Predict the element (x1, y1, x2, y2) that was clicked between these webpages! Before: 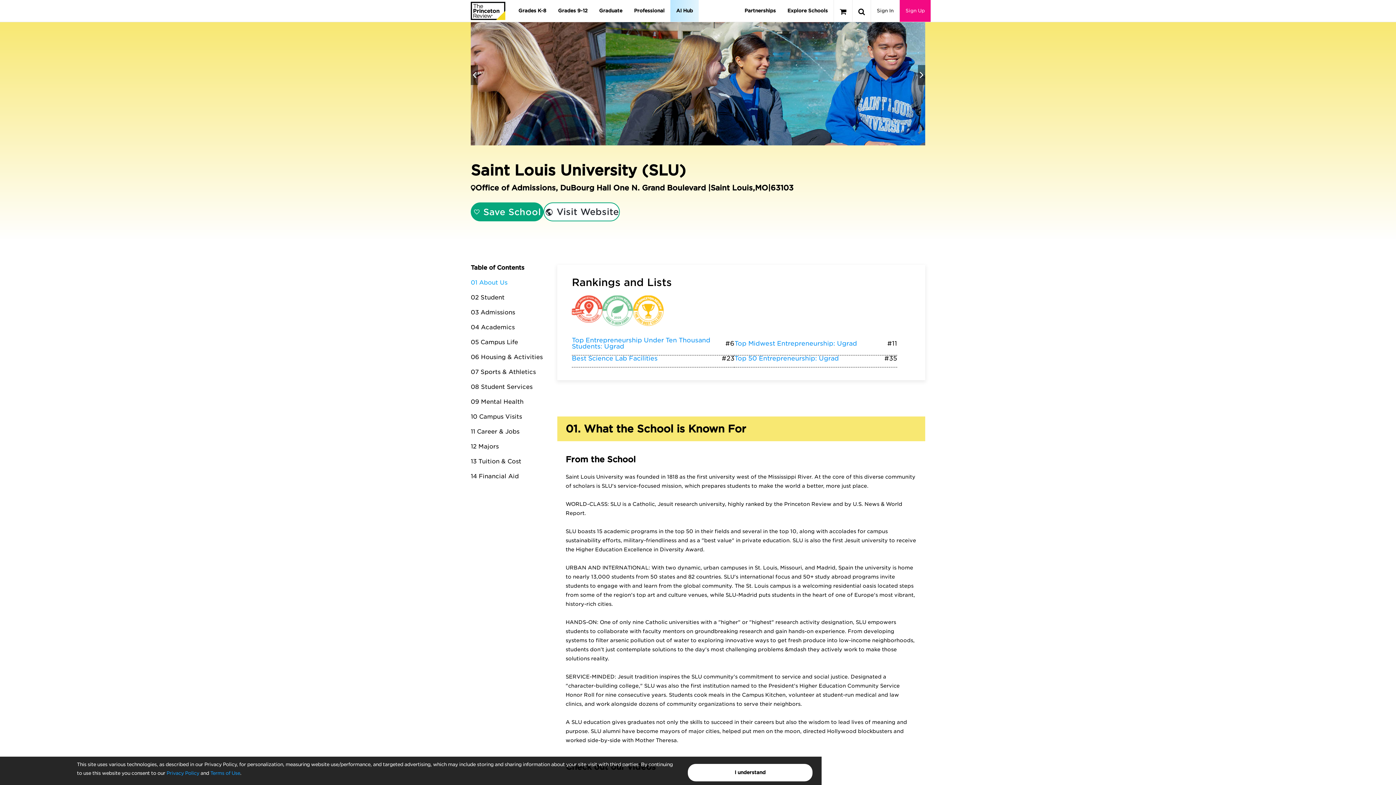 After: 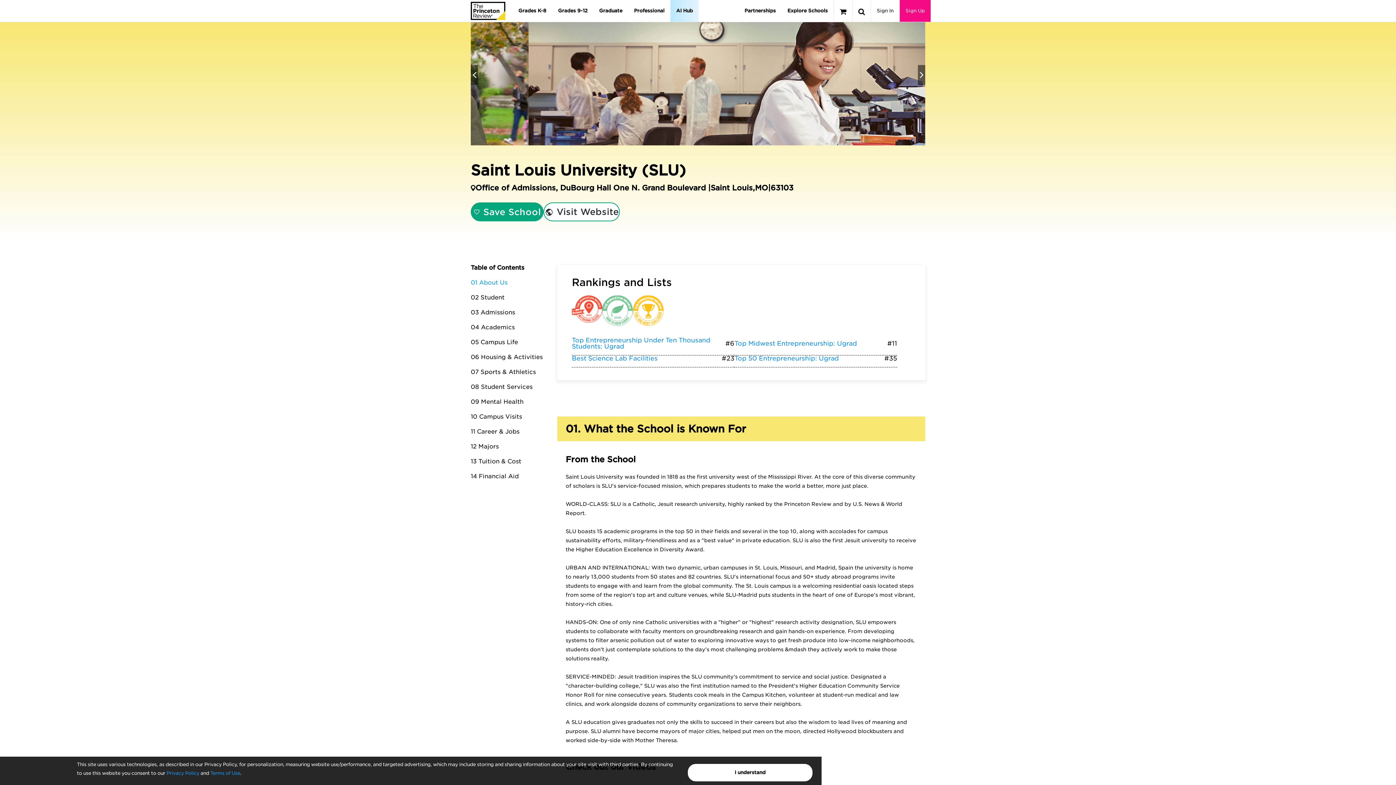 Action: bbox: (602, 295, 633, 326)